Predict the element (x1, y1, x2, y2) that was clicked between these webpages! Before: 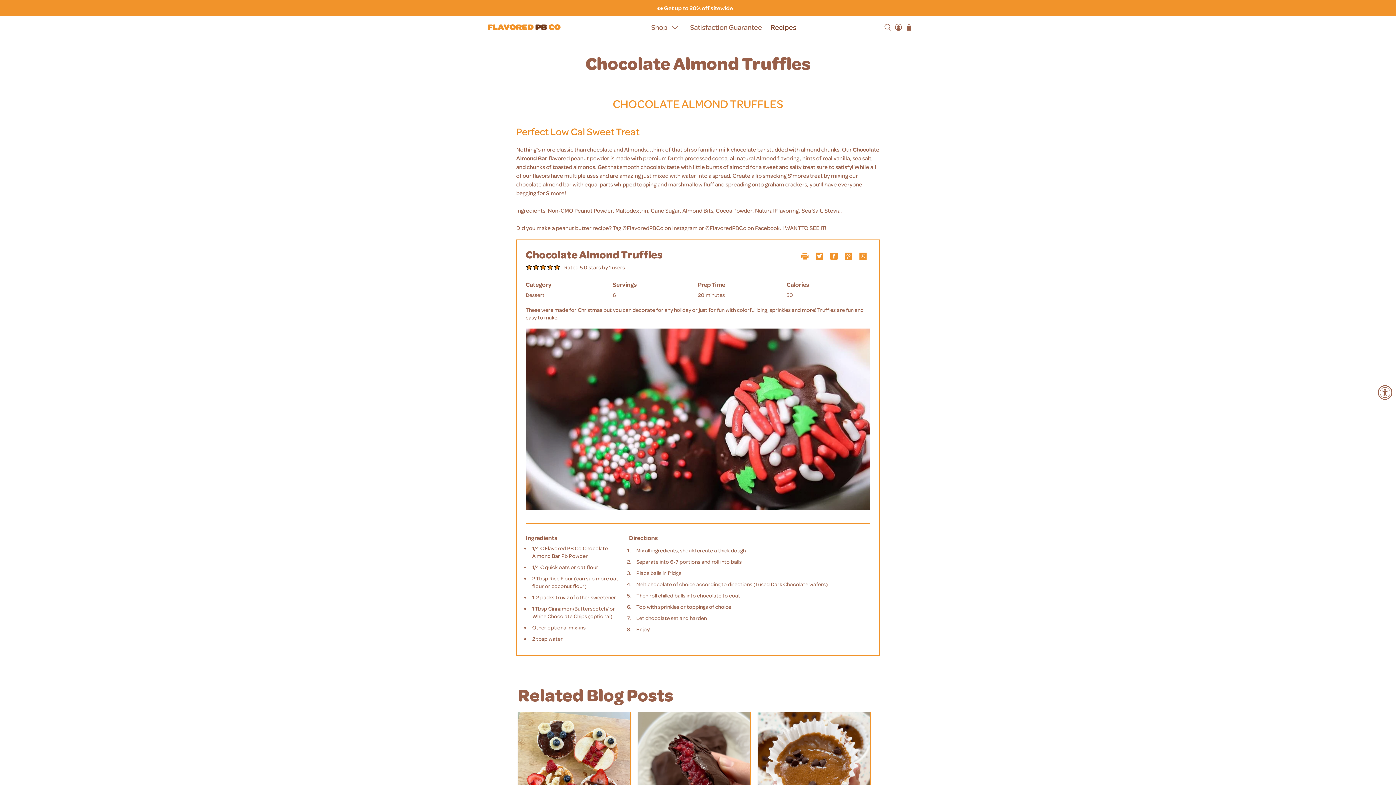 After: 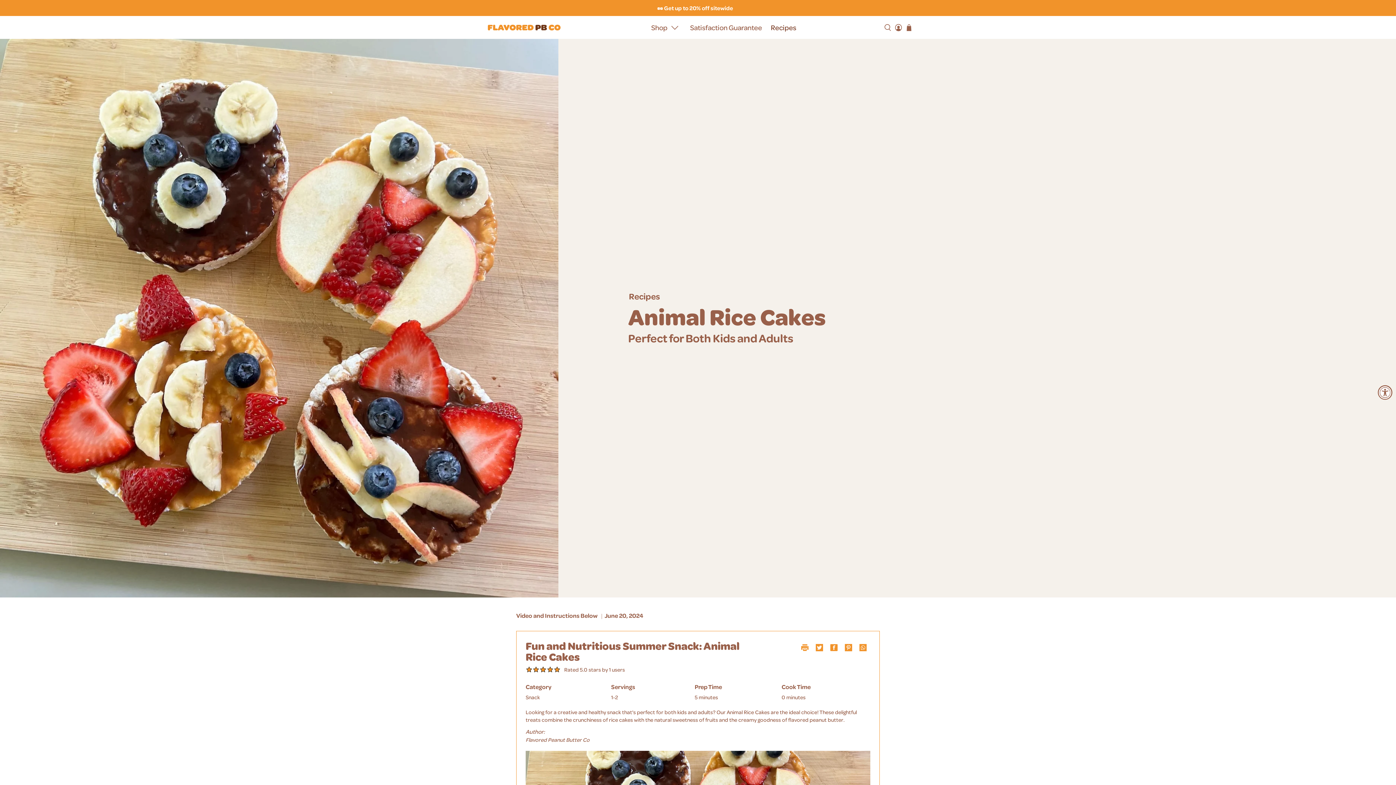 Action: bbox: (518, 712, 630, 799)